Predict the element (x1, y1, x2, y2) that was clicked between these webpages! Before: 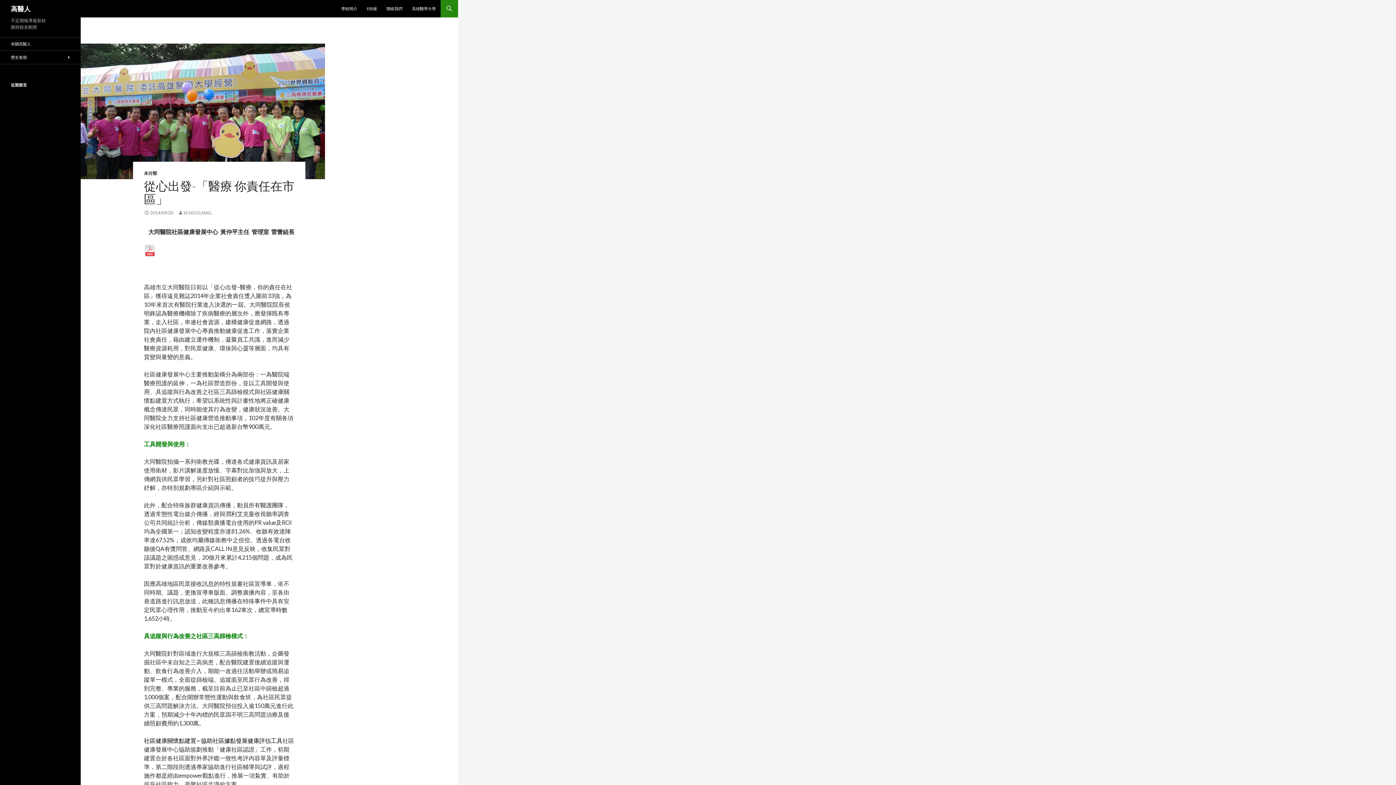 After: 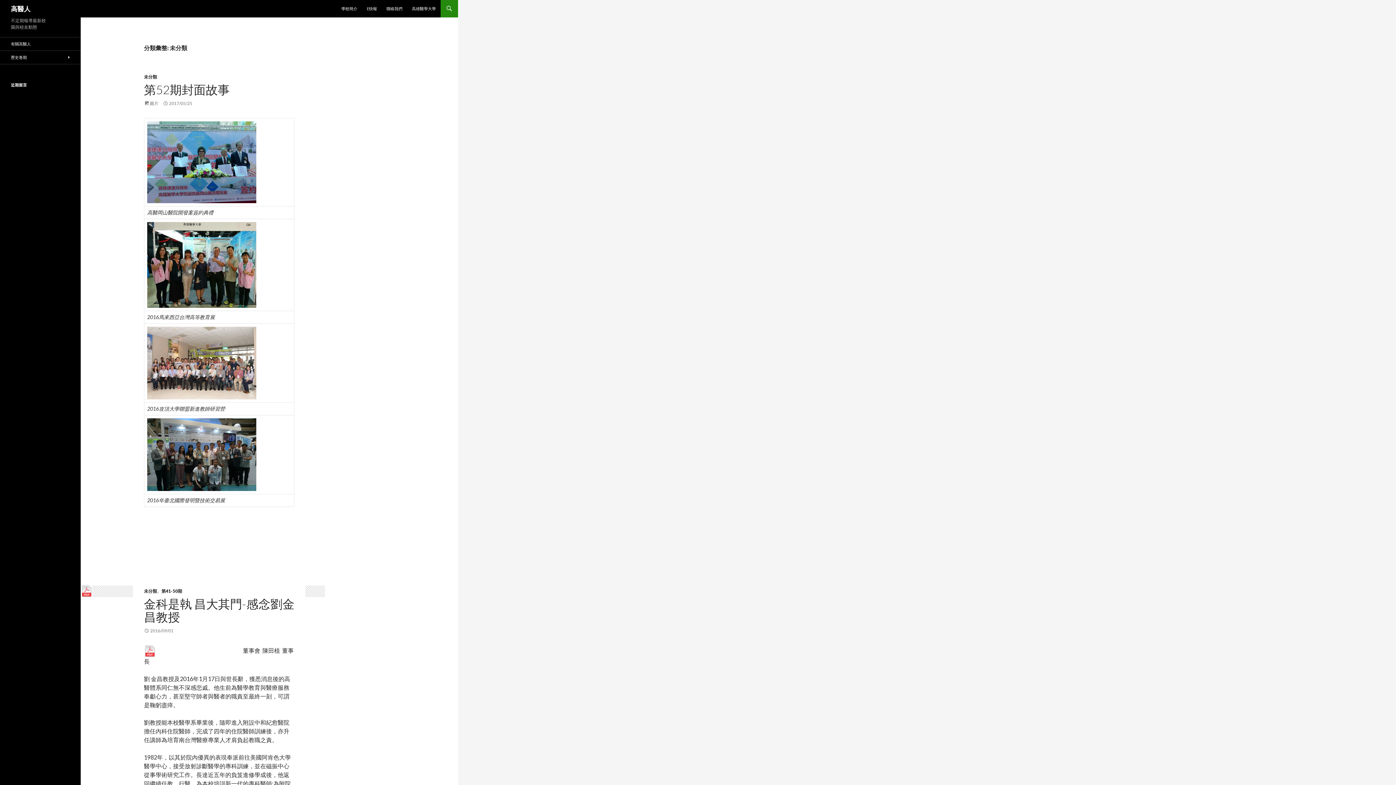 Action: bbox: (144, 170, 157, 175) label: 未分類